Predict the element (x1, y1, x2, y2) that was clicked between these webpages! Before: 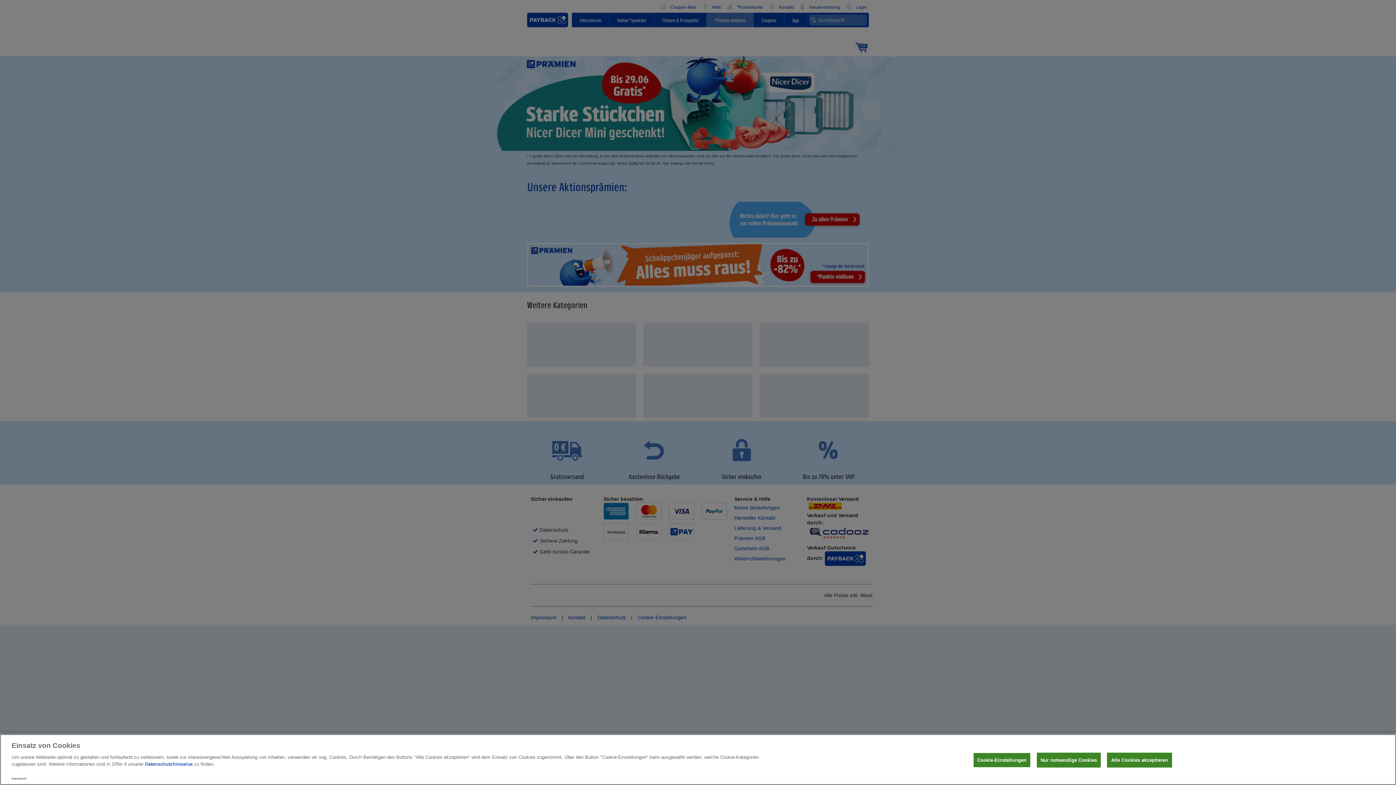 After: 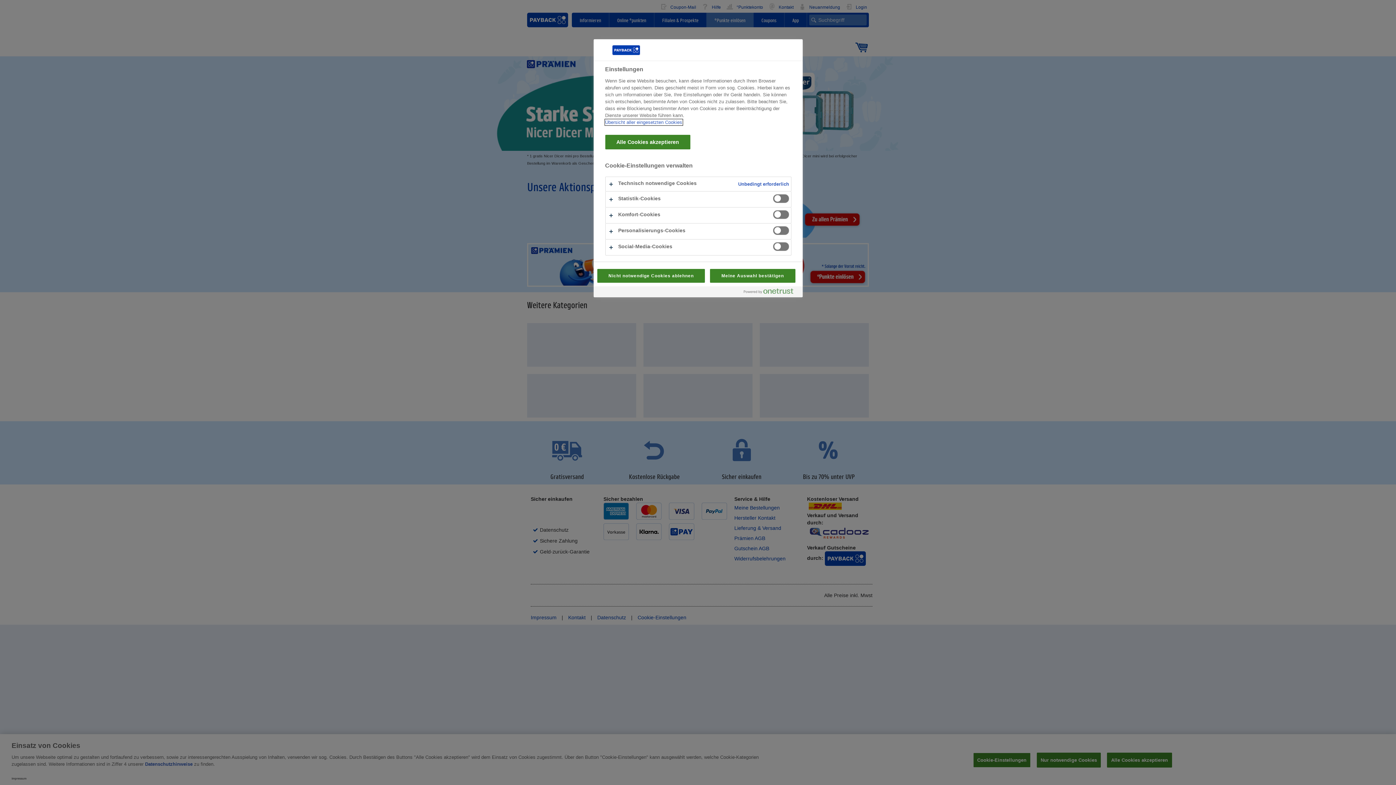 Action: label: Cookie-Einstellungen bbox: (973, 753, 1030, 768)